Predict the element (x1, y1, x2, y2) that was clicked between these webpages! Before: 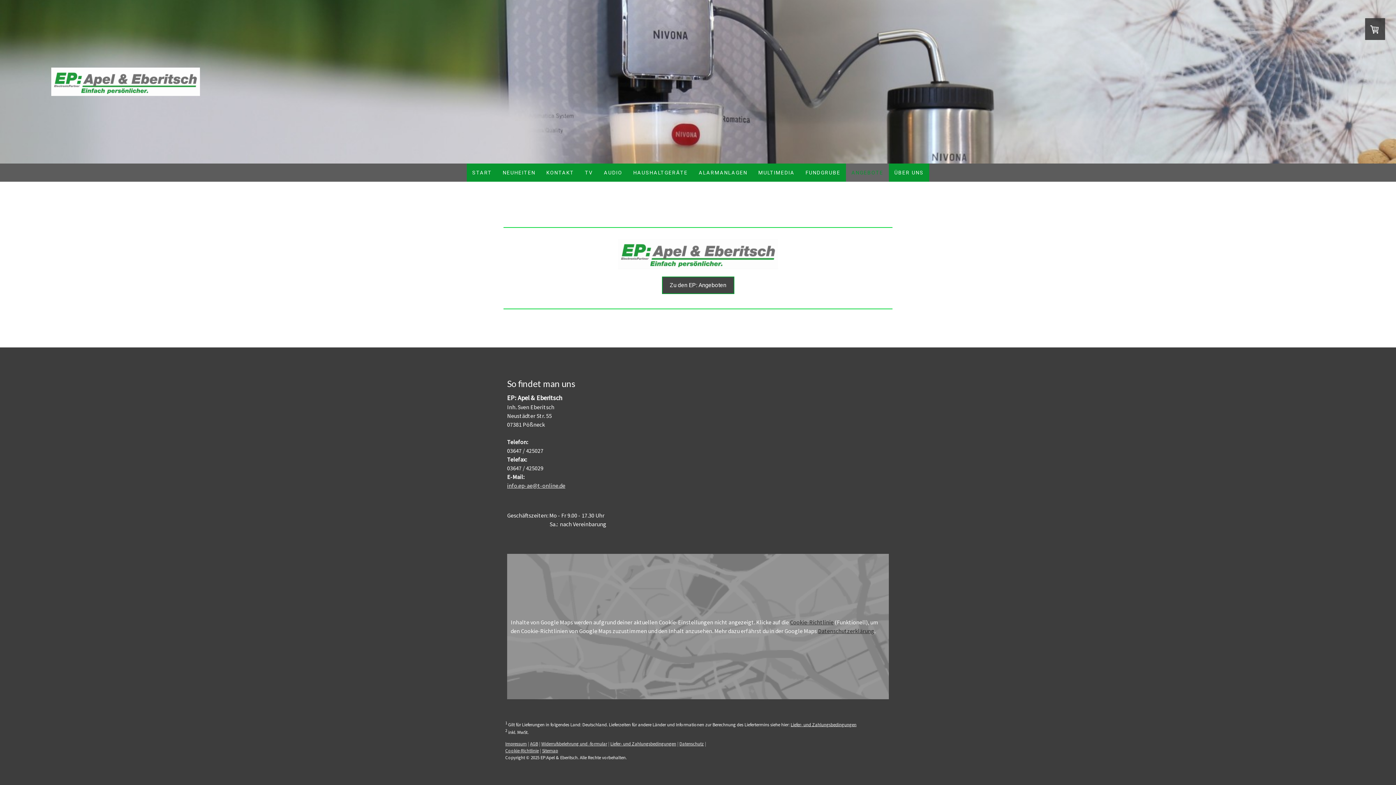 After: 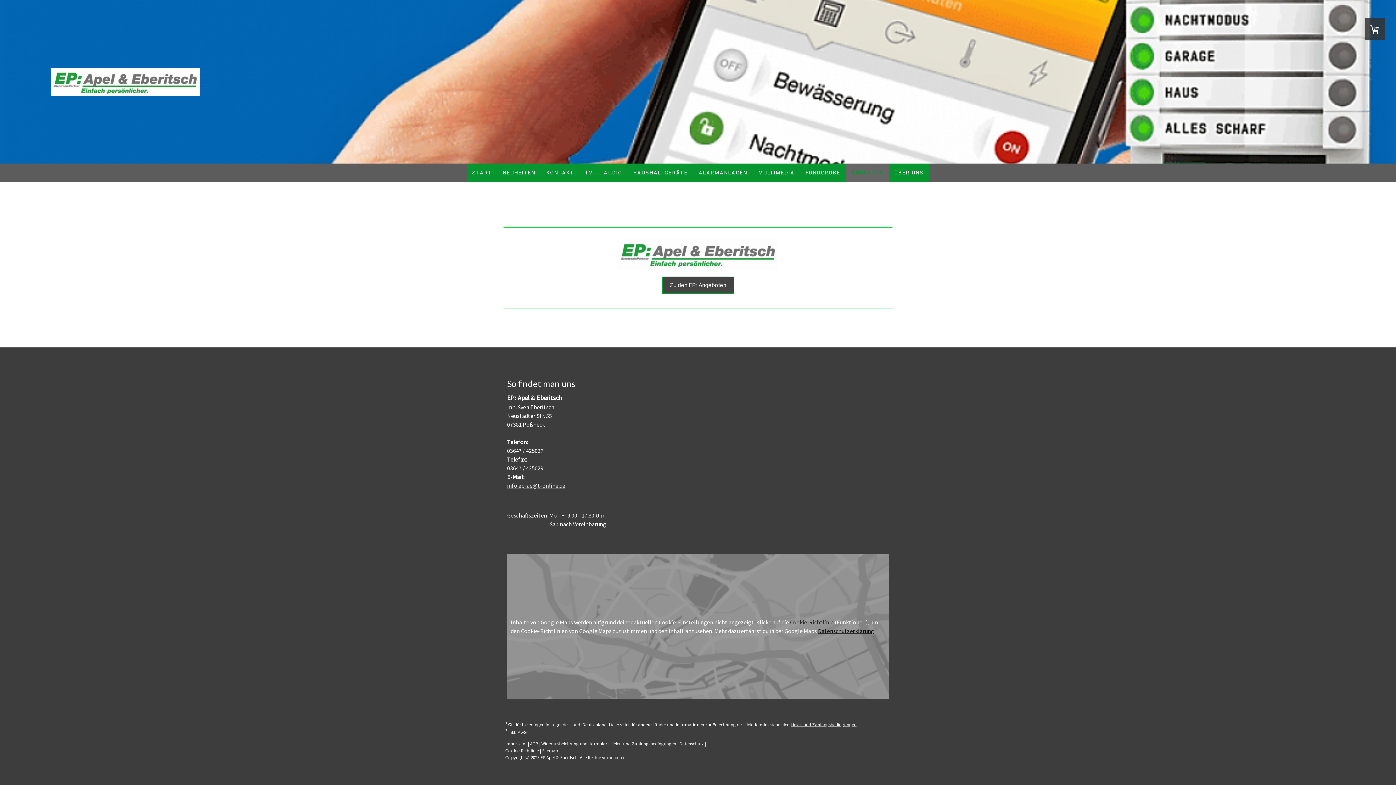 Action: label: Datenschutzerklärung bbox: (818, 627, 874, 634)